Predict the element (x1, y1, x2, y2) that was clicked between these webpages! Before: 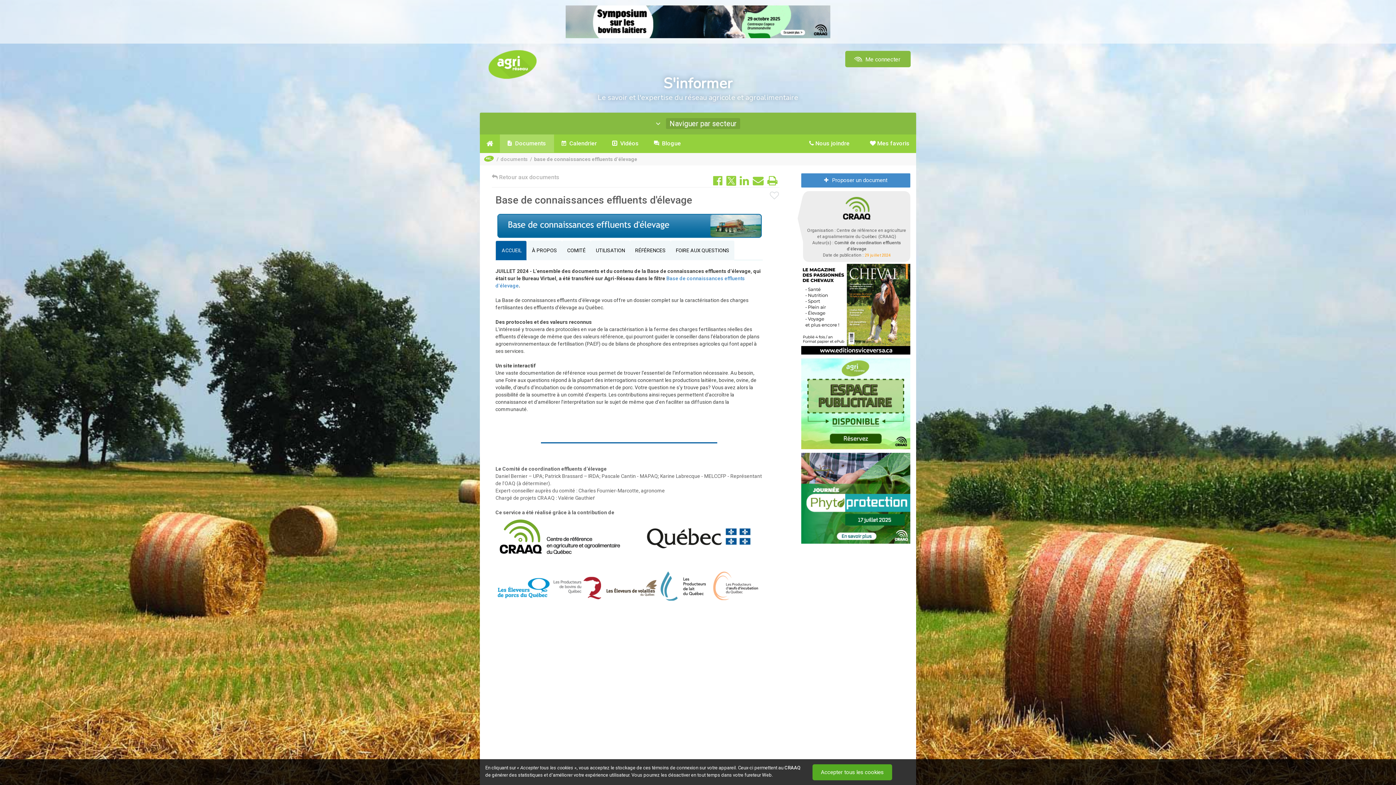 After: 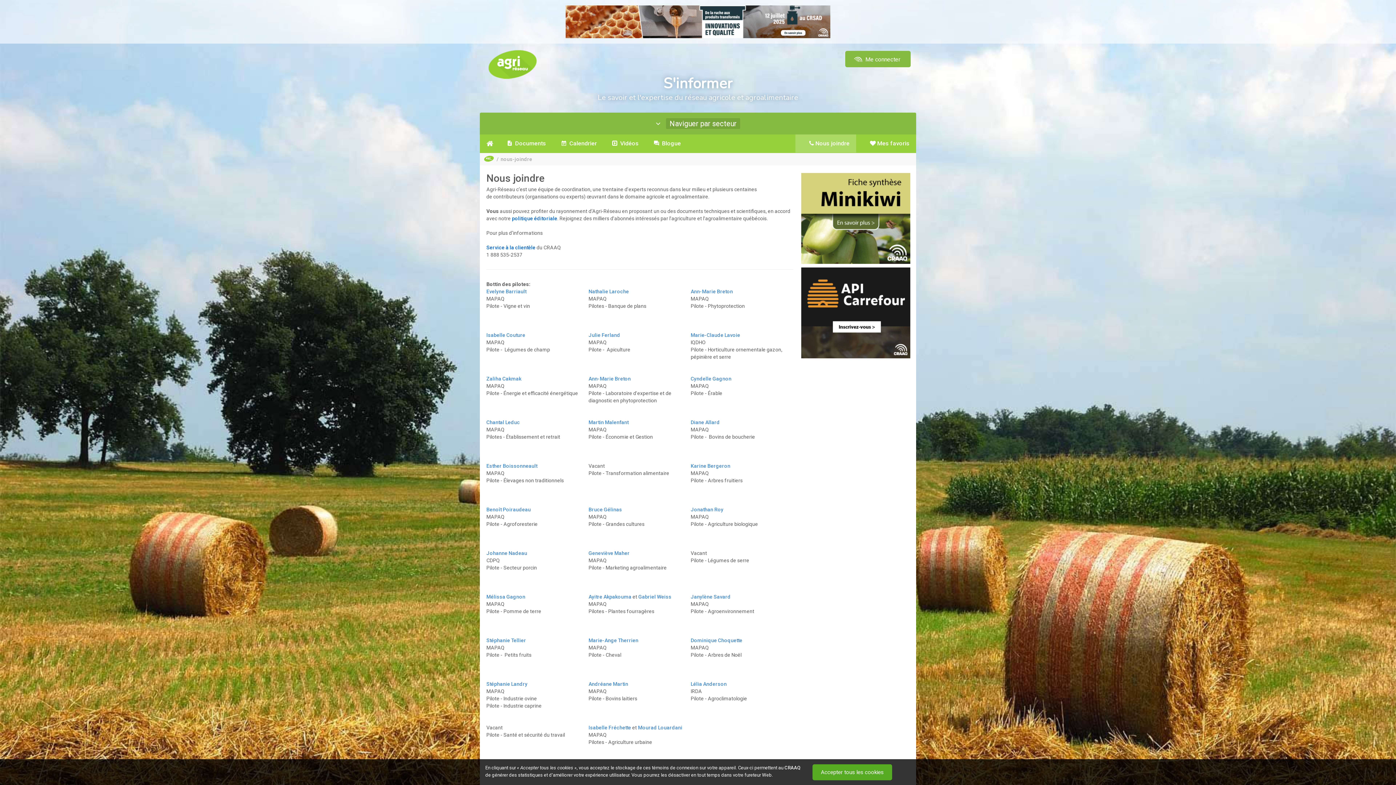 Action: bbox: (795, 134, 856, 152) label:  Nous joindre